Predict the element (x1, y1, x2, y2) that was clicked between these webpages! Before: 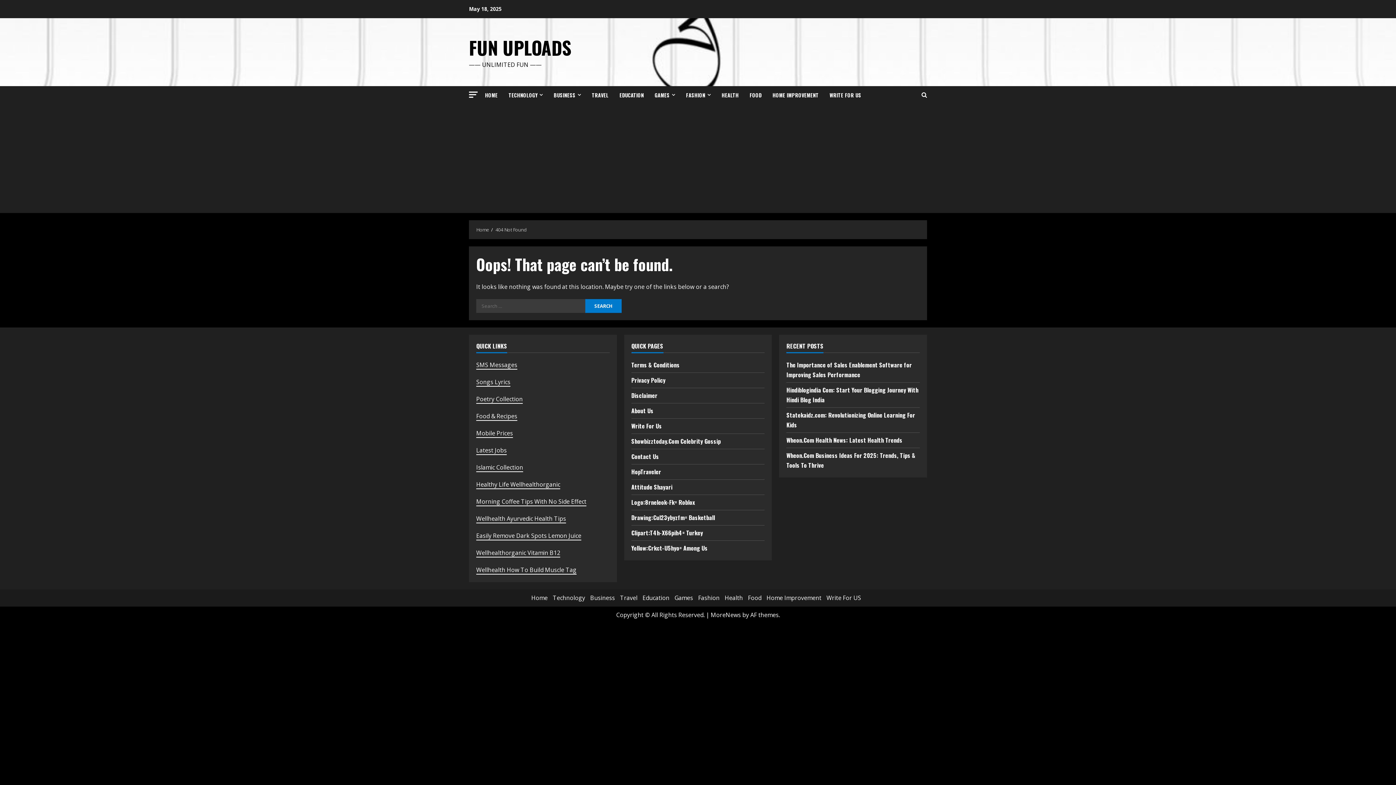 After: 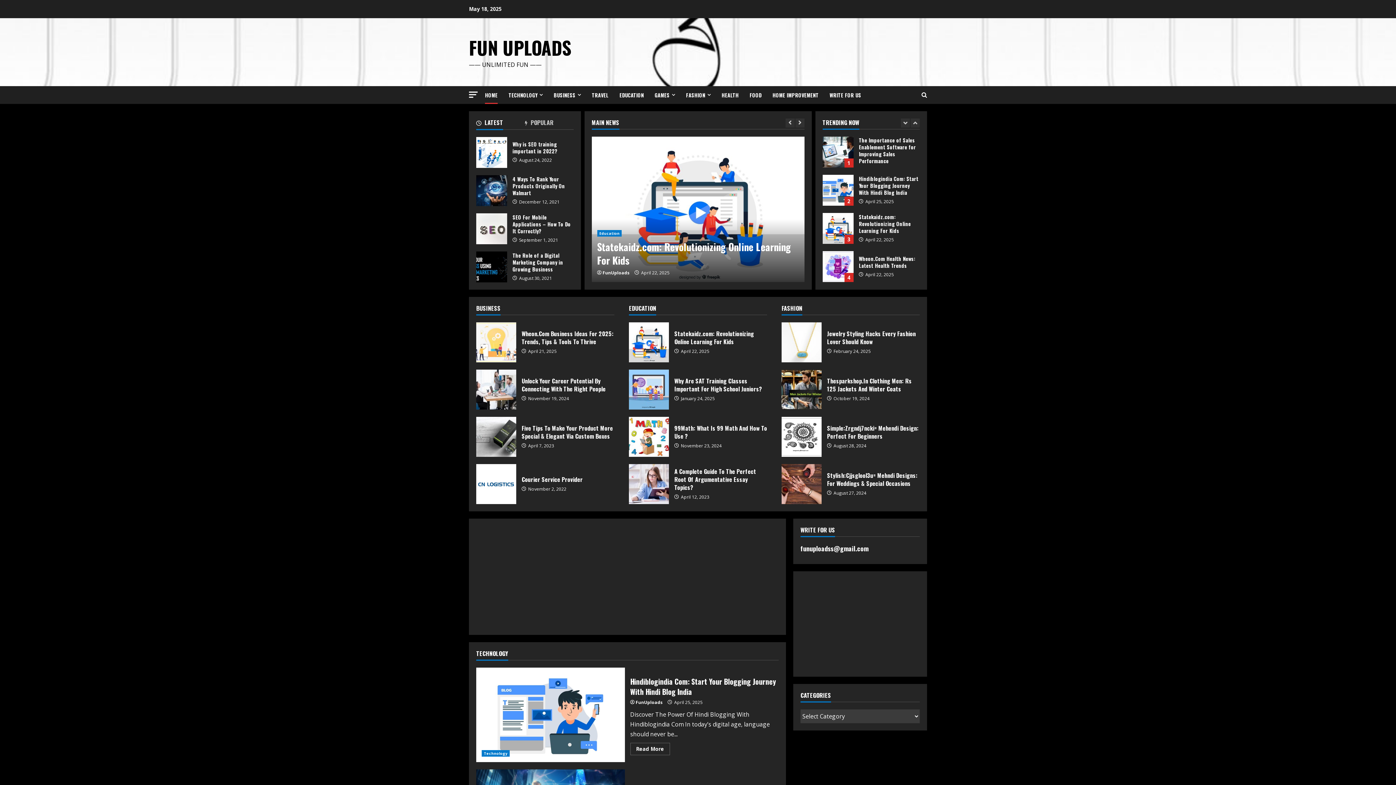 Action: bbox: (469, 33, 571, 60) label: FUN UPLOADS